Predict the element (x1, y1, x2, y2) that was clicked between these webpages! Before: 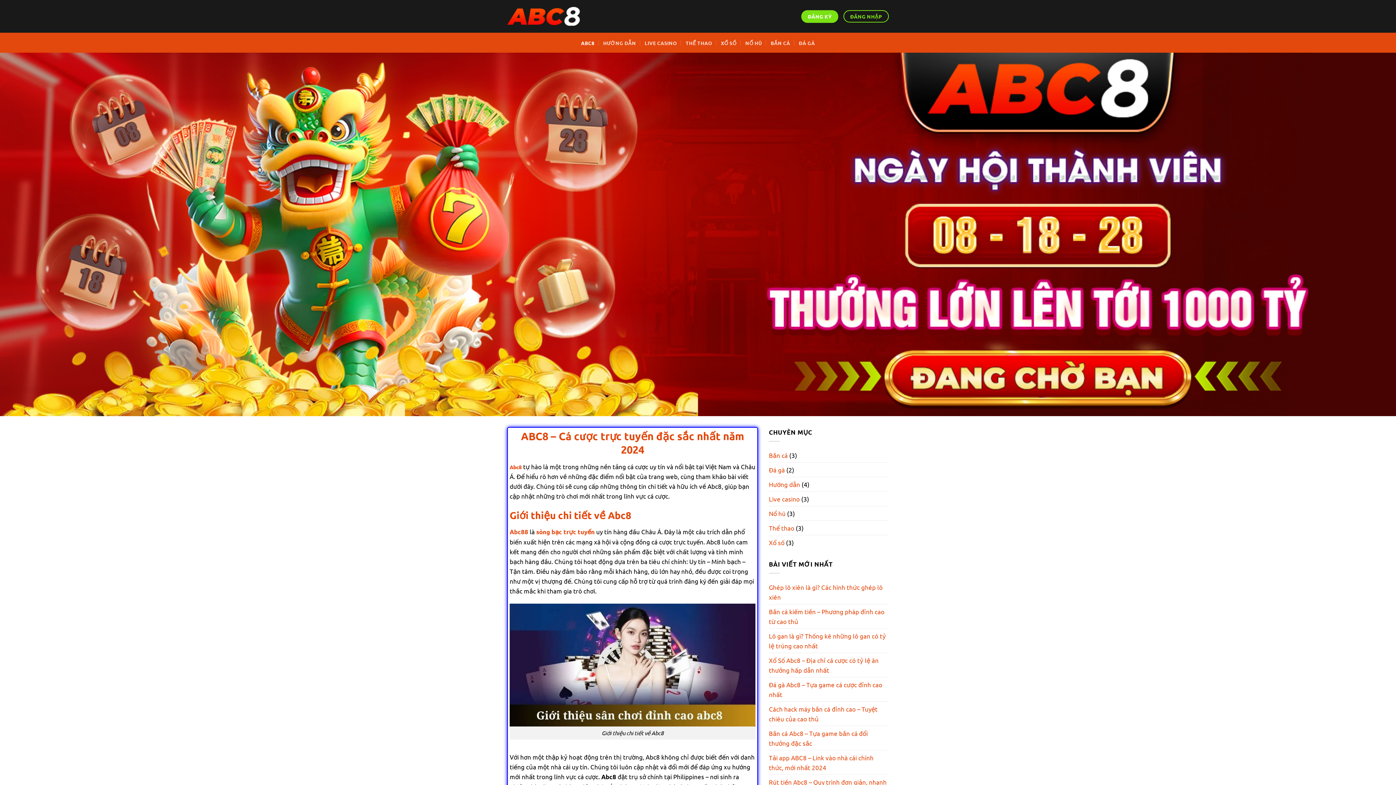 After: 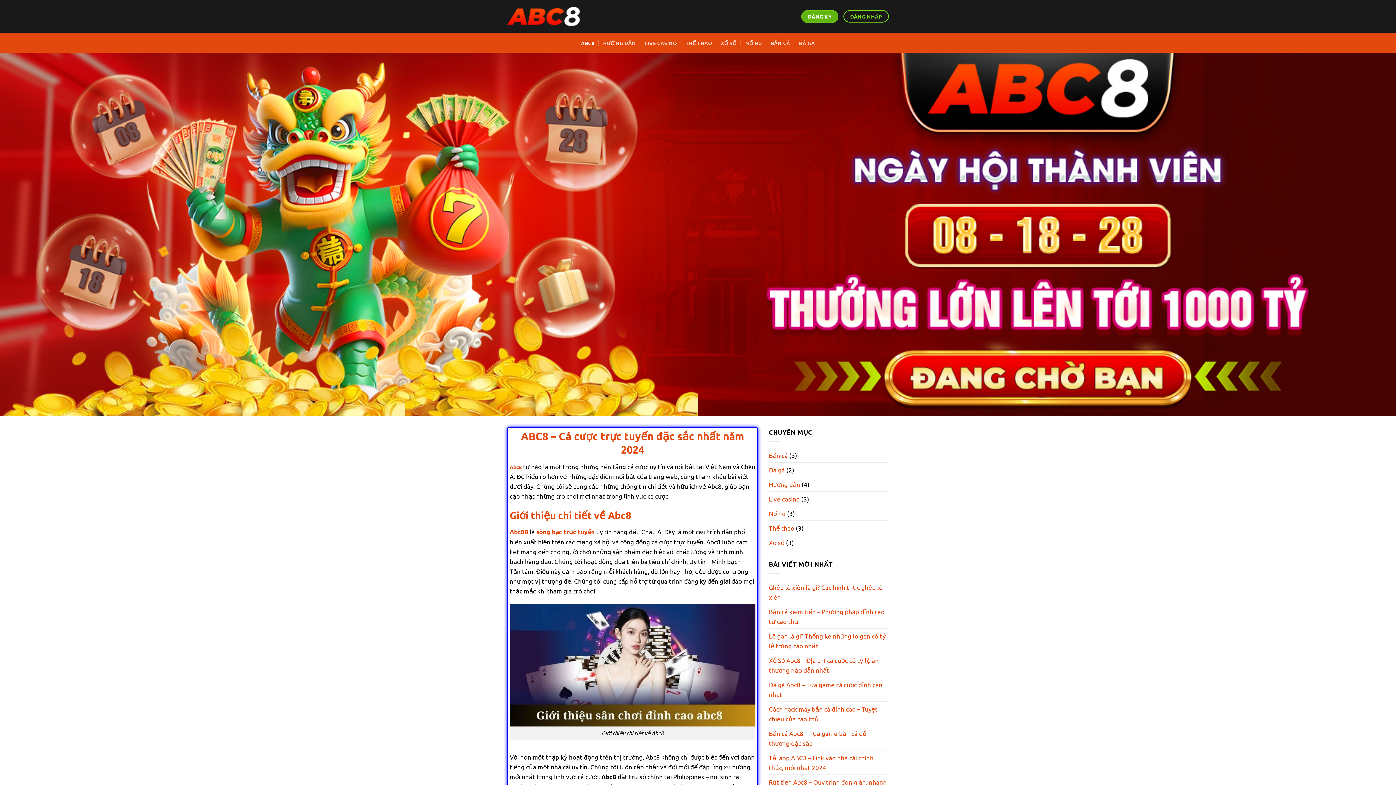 Action: bbox: (801, 10, 838, 22) label: ĐĂNG KÝ